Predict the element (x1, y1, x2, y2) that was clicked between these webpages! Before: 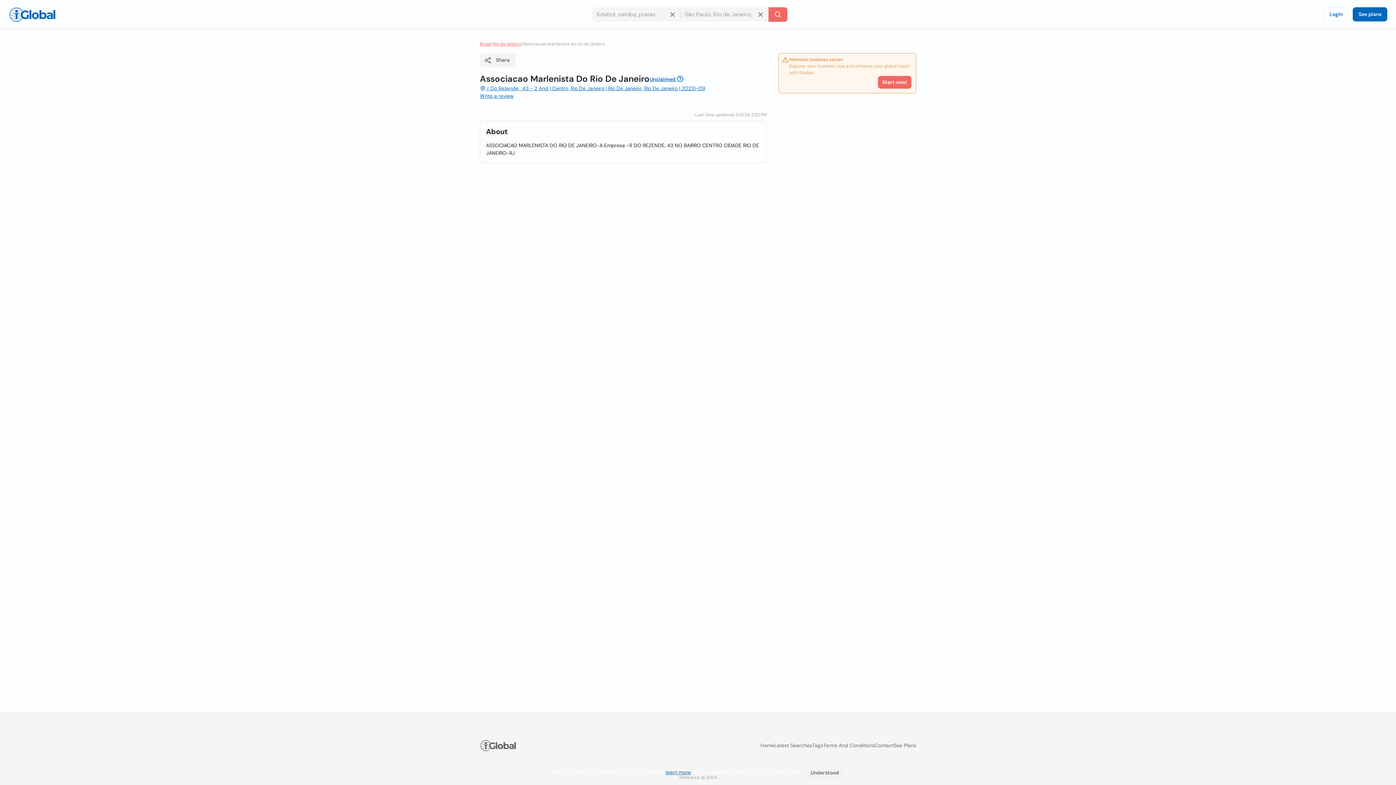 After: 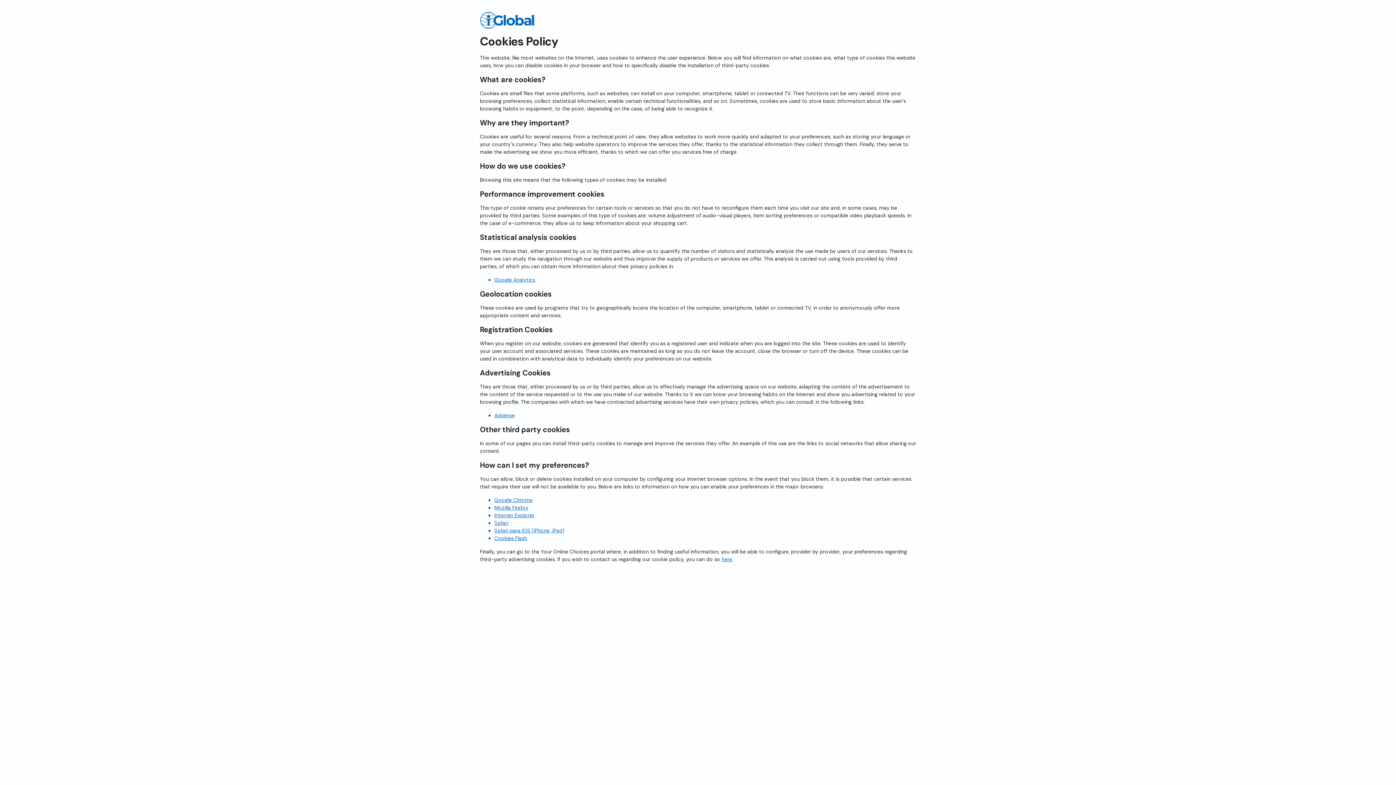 Action: bbox: (666, 769, 691, 776) label: learn more